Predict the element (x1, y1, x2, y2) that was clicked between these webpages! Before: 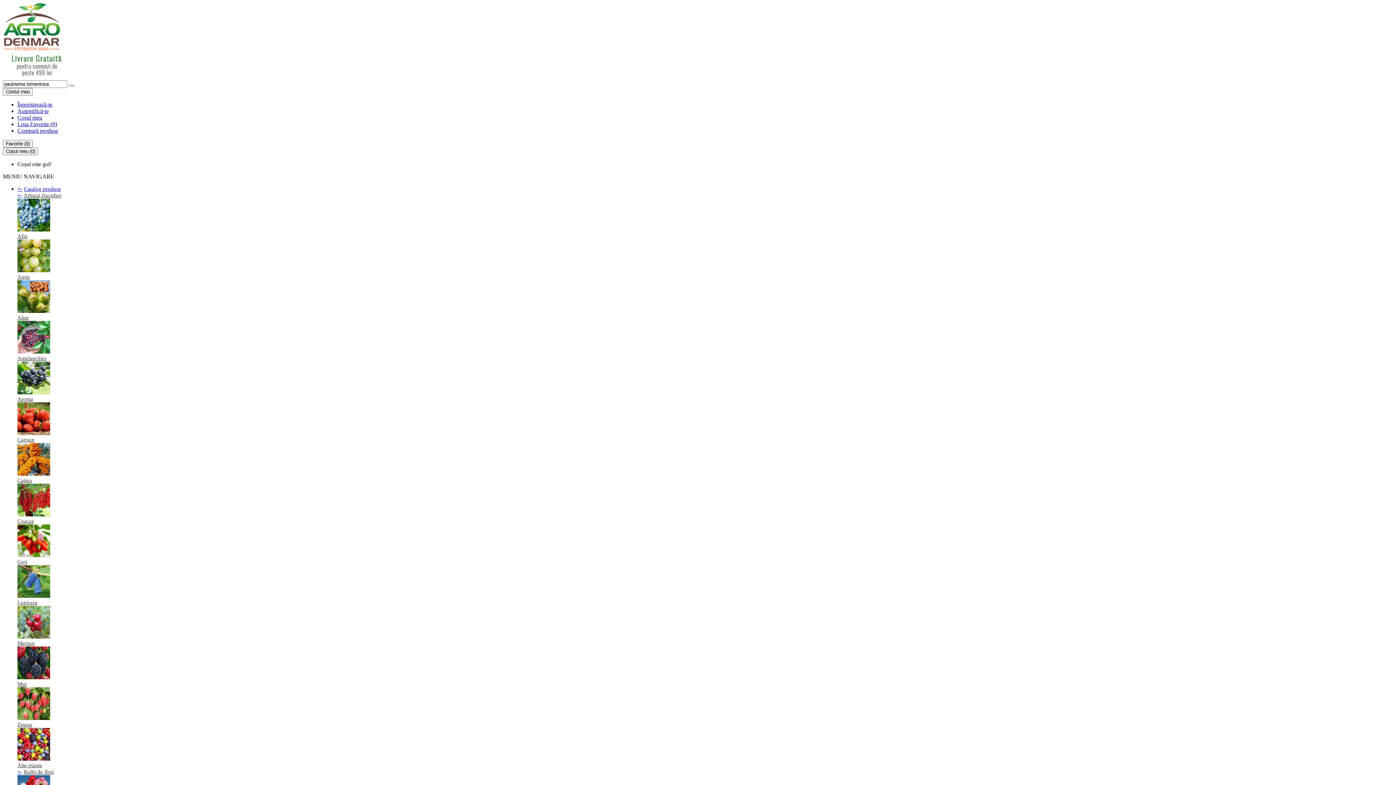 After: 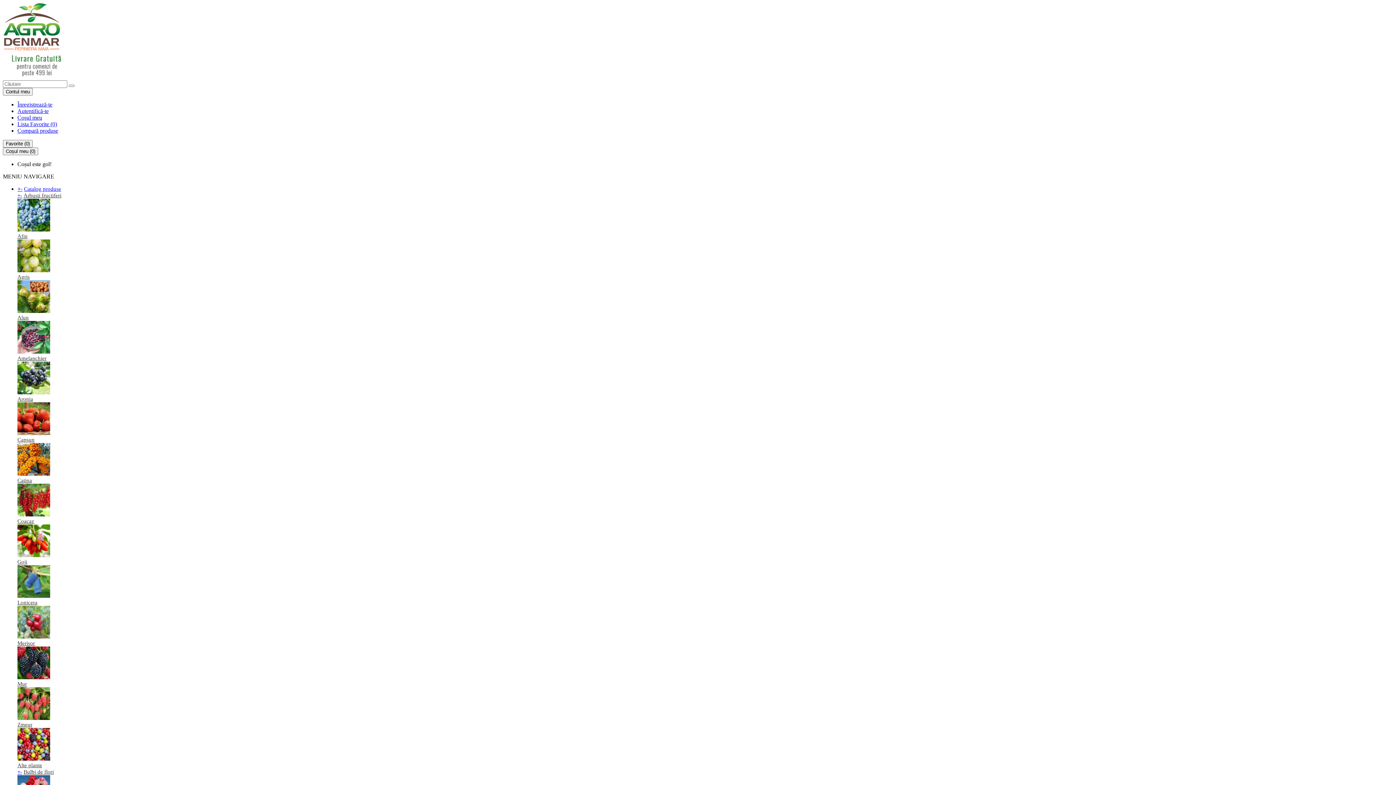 Action: bbox: (17, 355, 46, 361) label: Amelanchier